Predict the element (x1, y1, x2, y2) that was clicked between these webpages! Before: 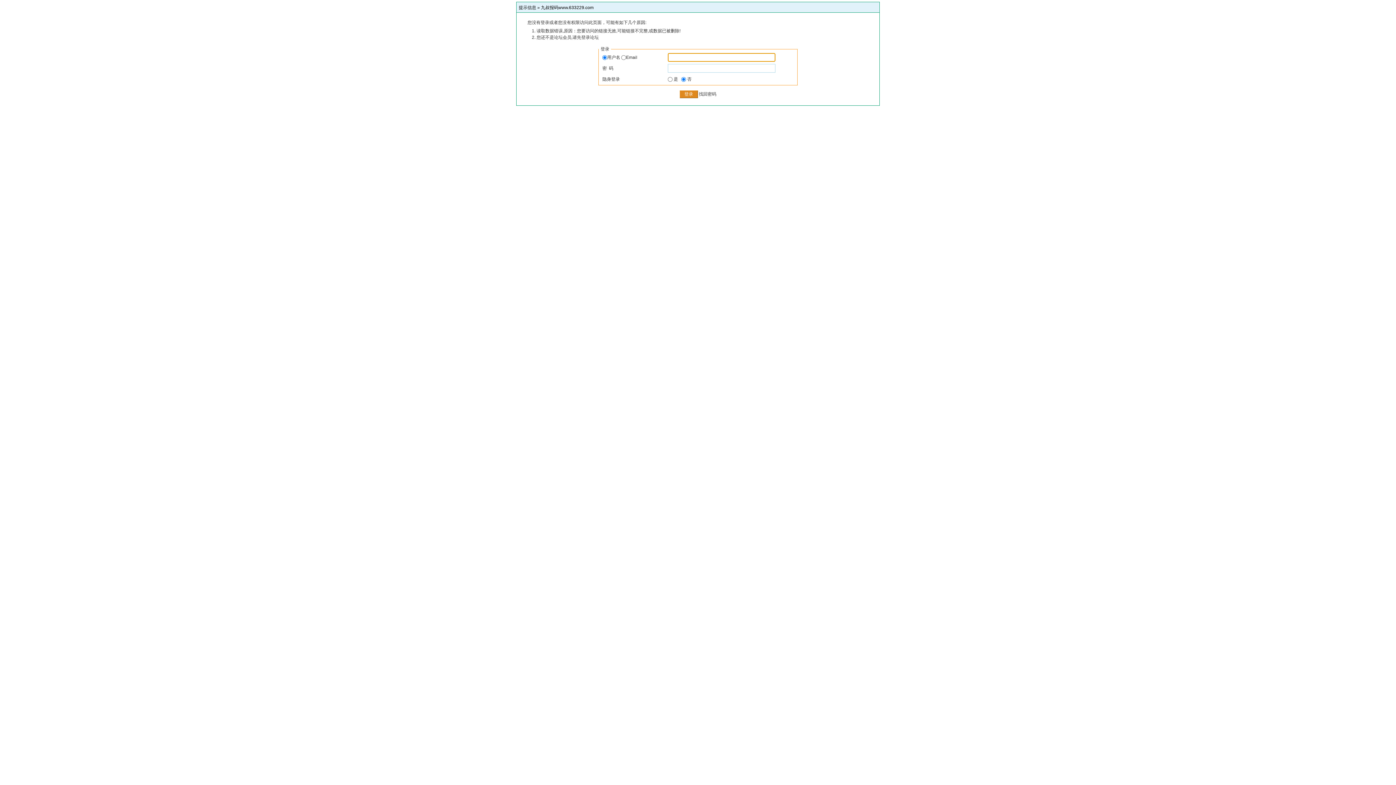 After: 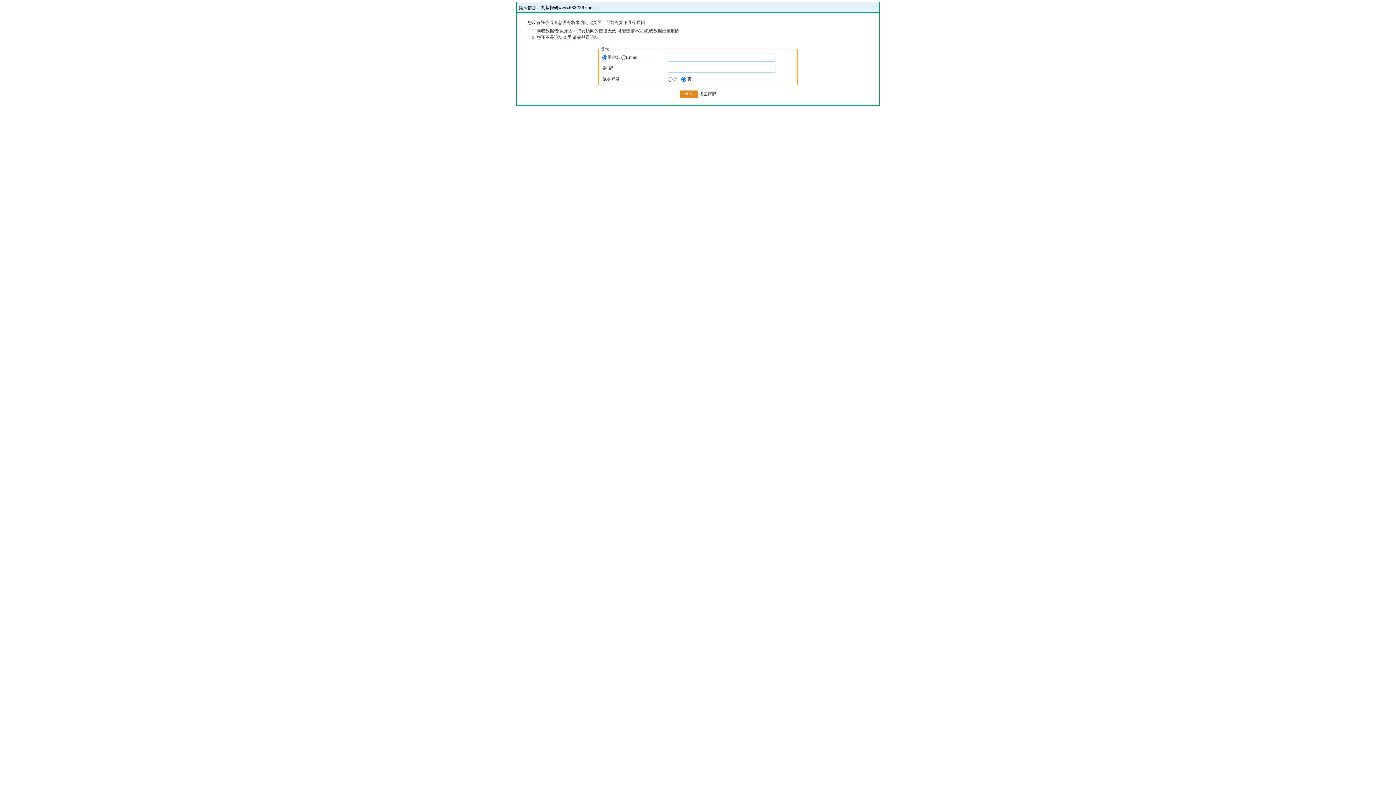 Action: label: 找回密码 bbox: (699, 91, 716, 96)